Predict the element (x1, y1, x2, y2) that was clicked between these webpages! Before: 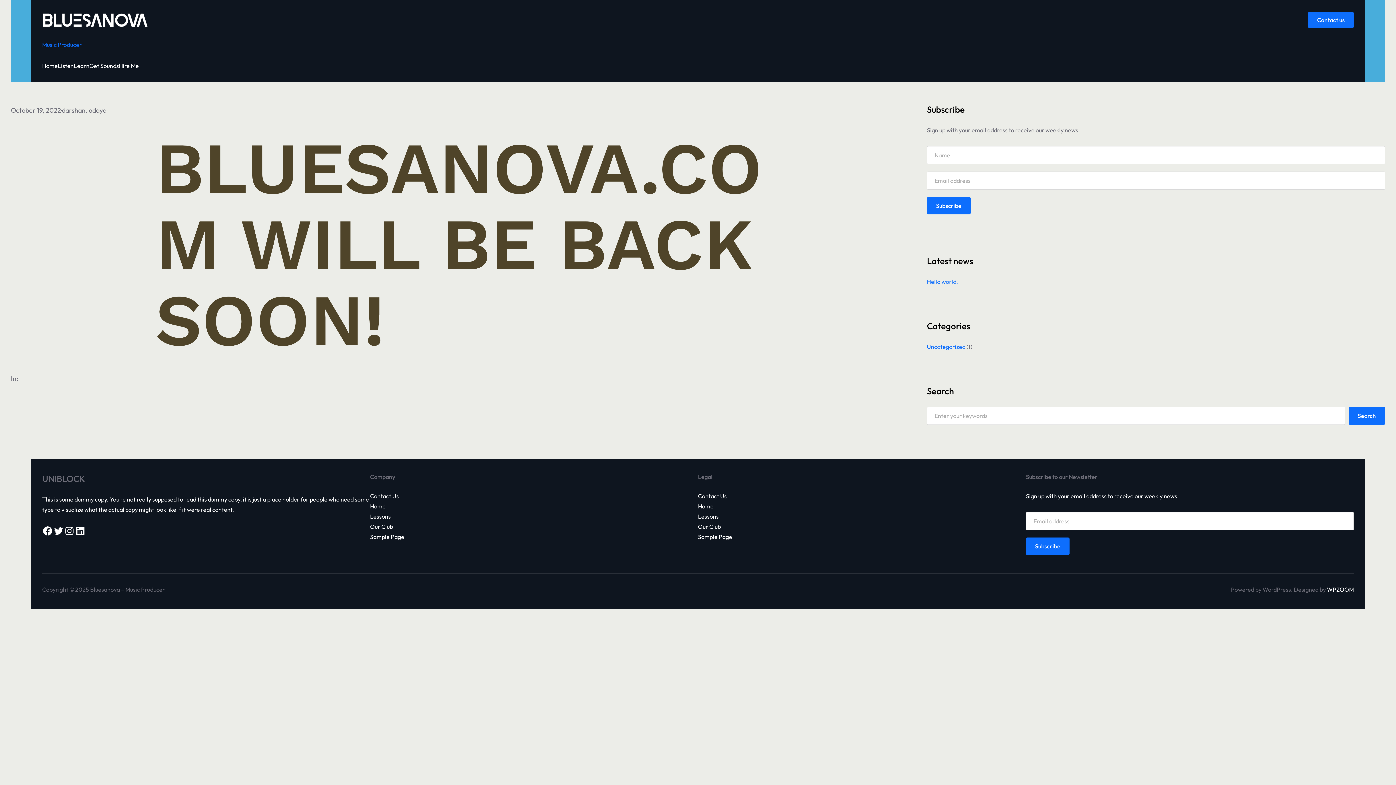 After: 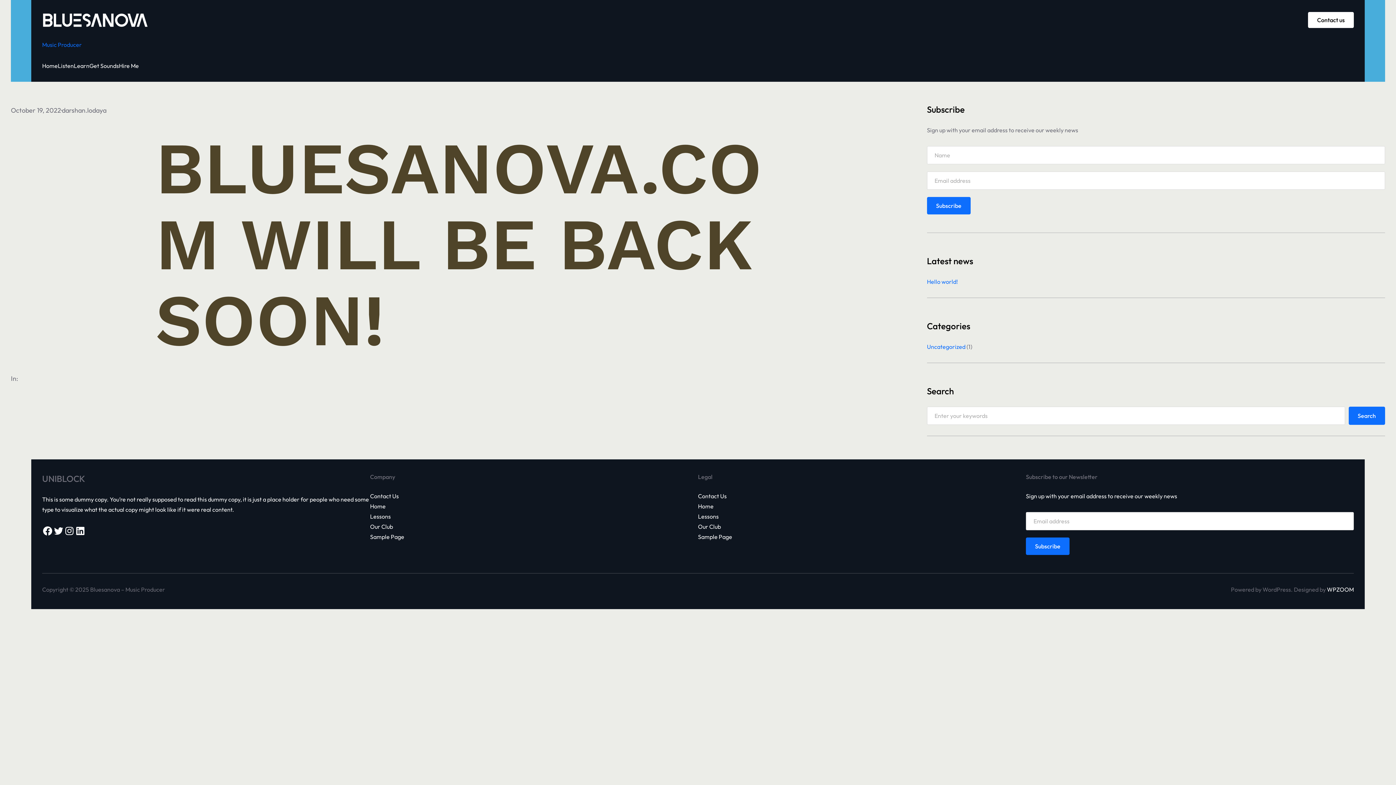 Action: bbox: (1308, 11, 1354, 27) label: Contact us